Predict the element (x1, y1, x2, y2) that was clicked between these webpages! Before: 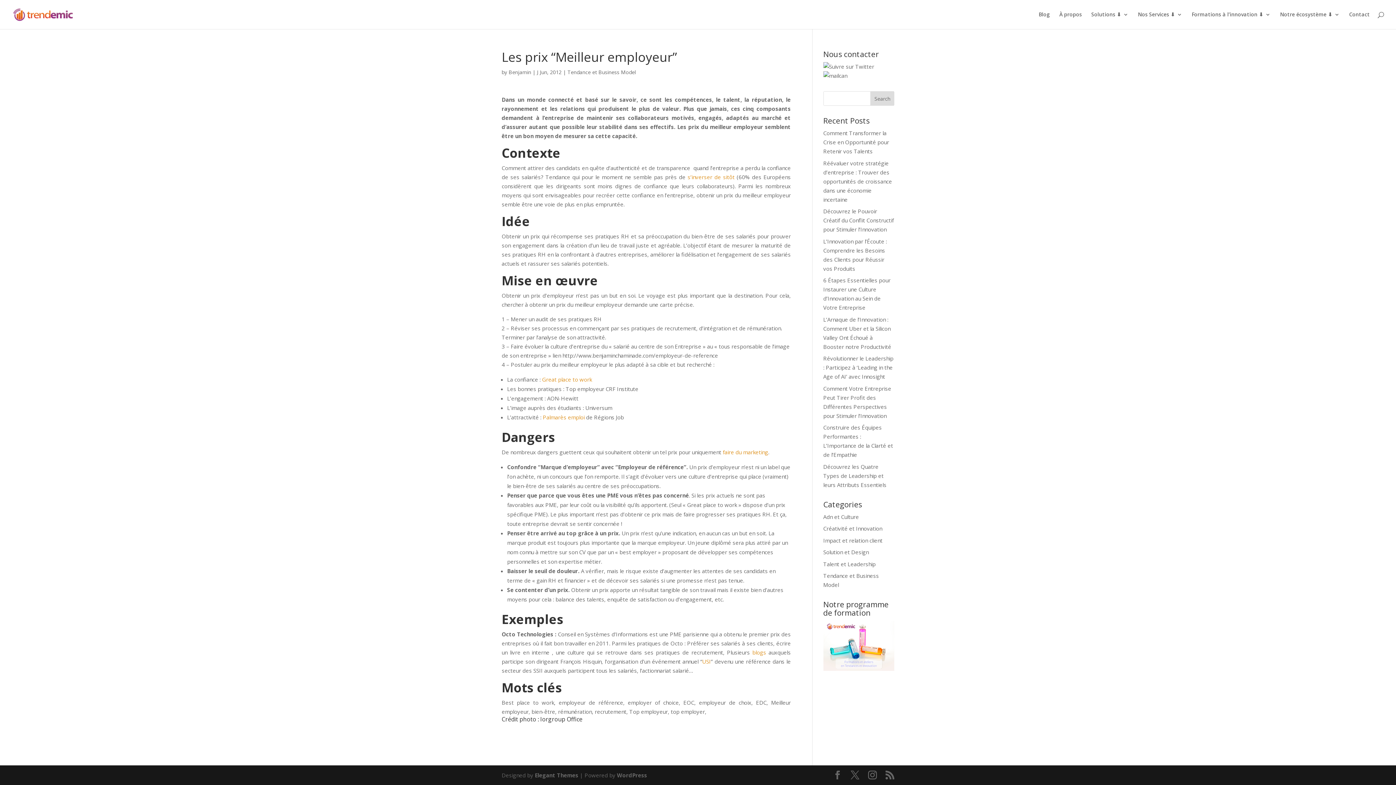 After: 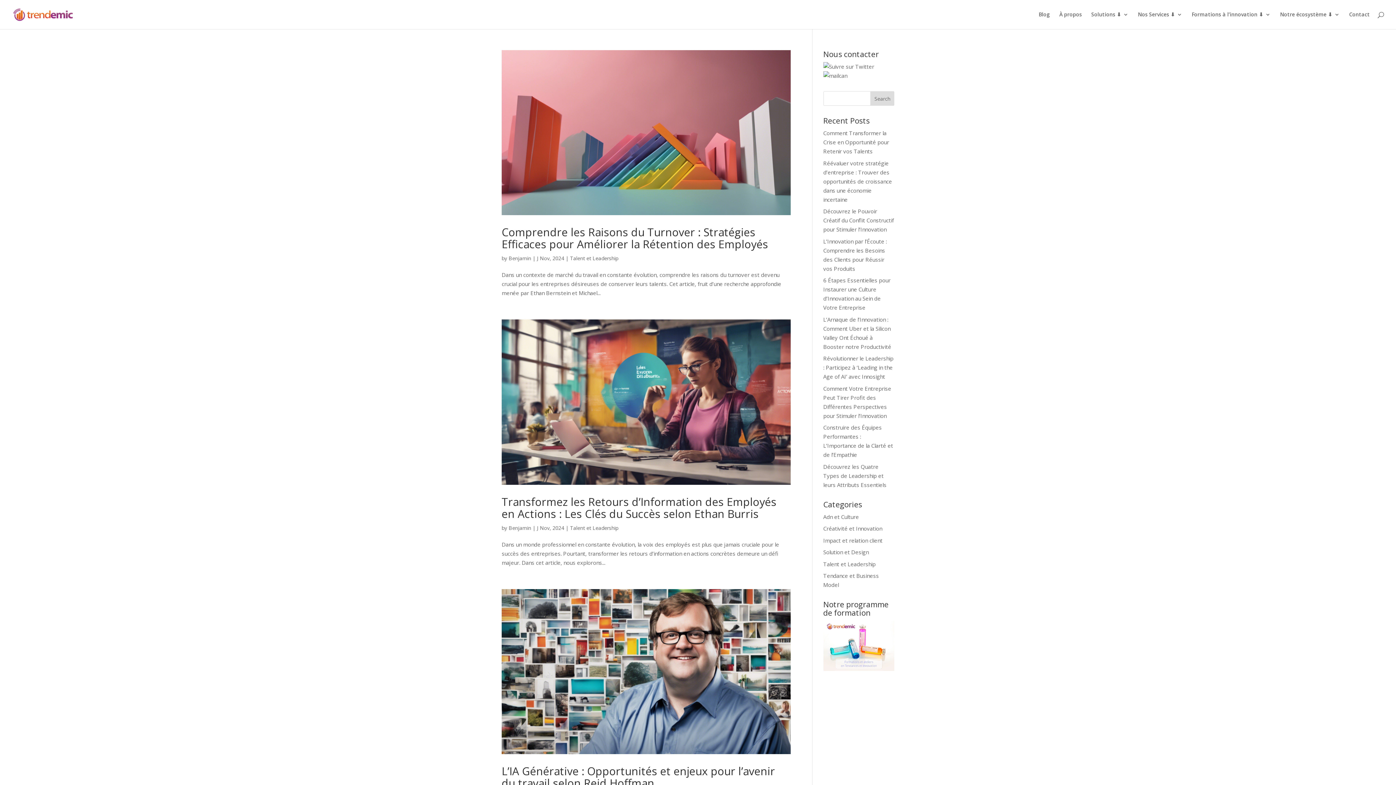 Action: label: Talent et Leadership bbox: (823, 560, 875, 567)